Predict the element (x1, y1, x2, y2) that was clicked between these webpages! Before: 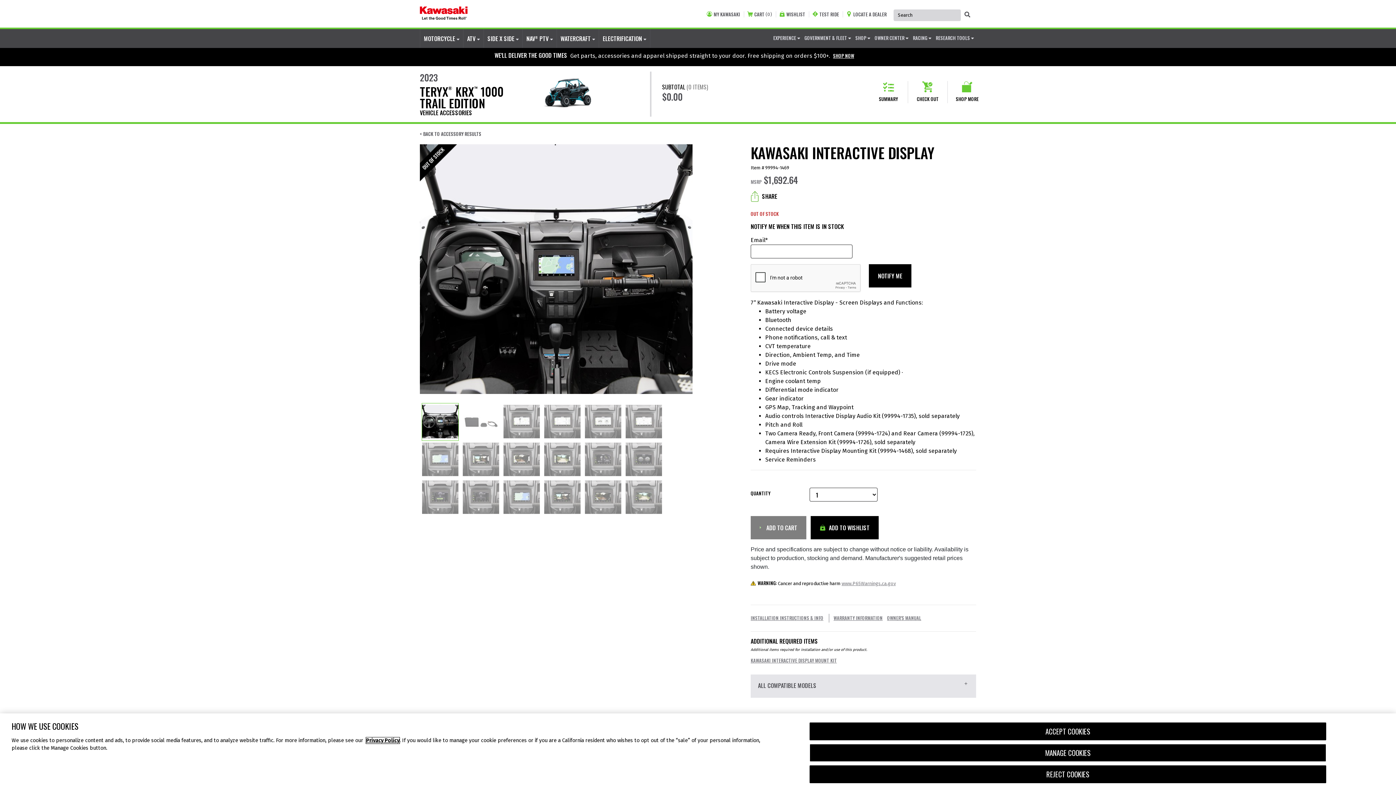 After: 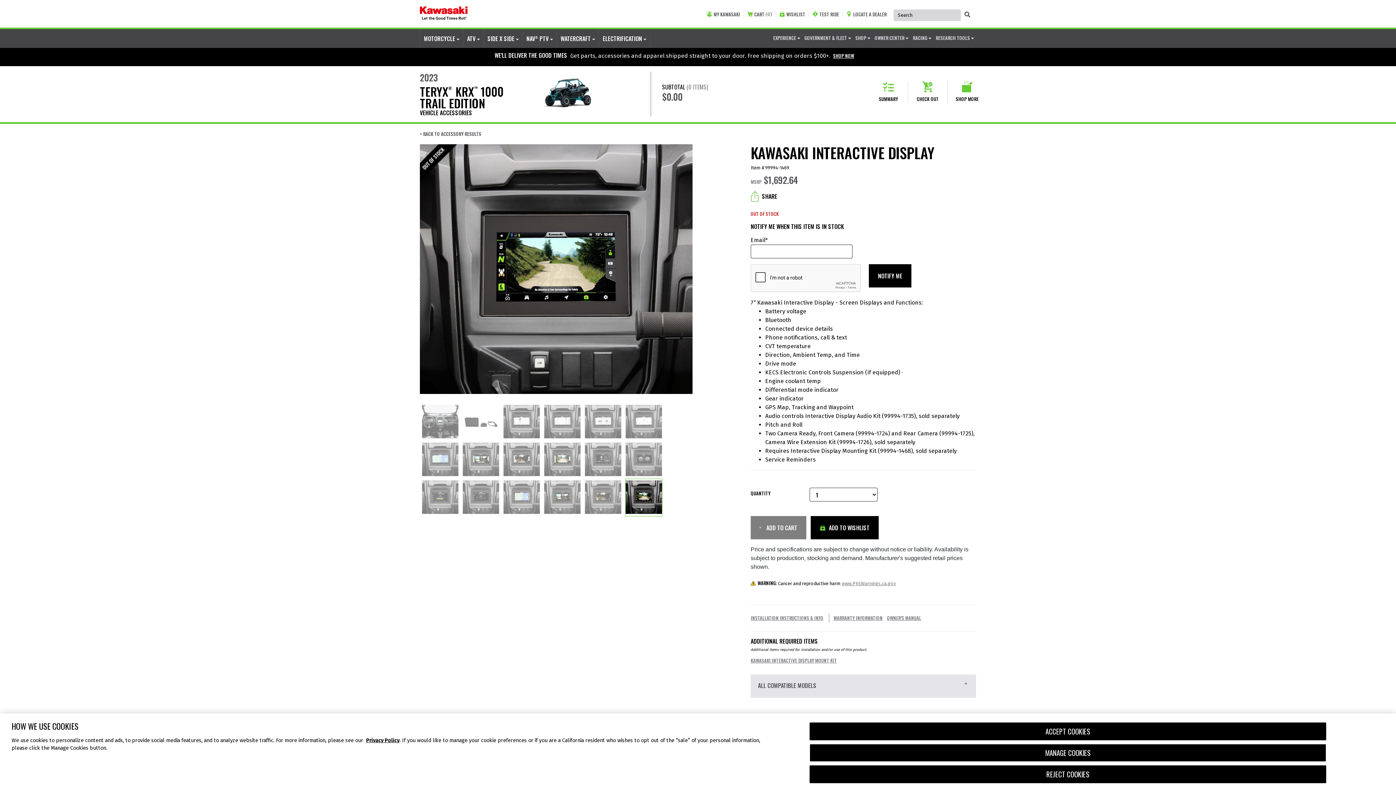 Action: label: Kawasaki Interactive Display photo 18 Slider Dot. bbox: (625, 479, 662, 515)